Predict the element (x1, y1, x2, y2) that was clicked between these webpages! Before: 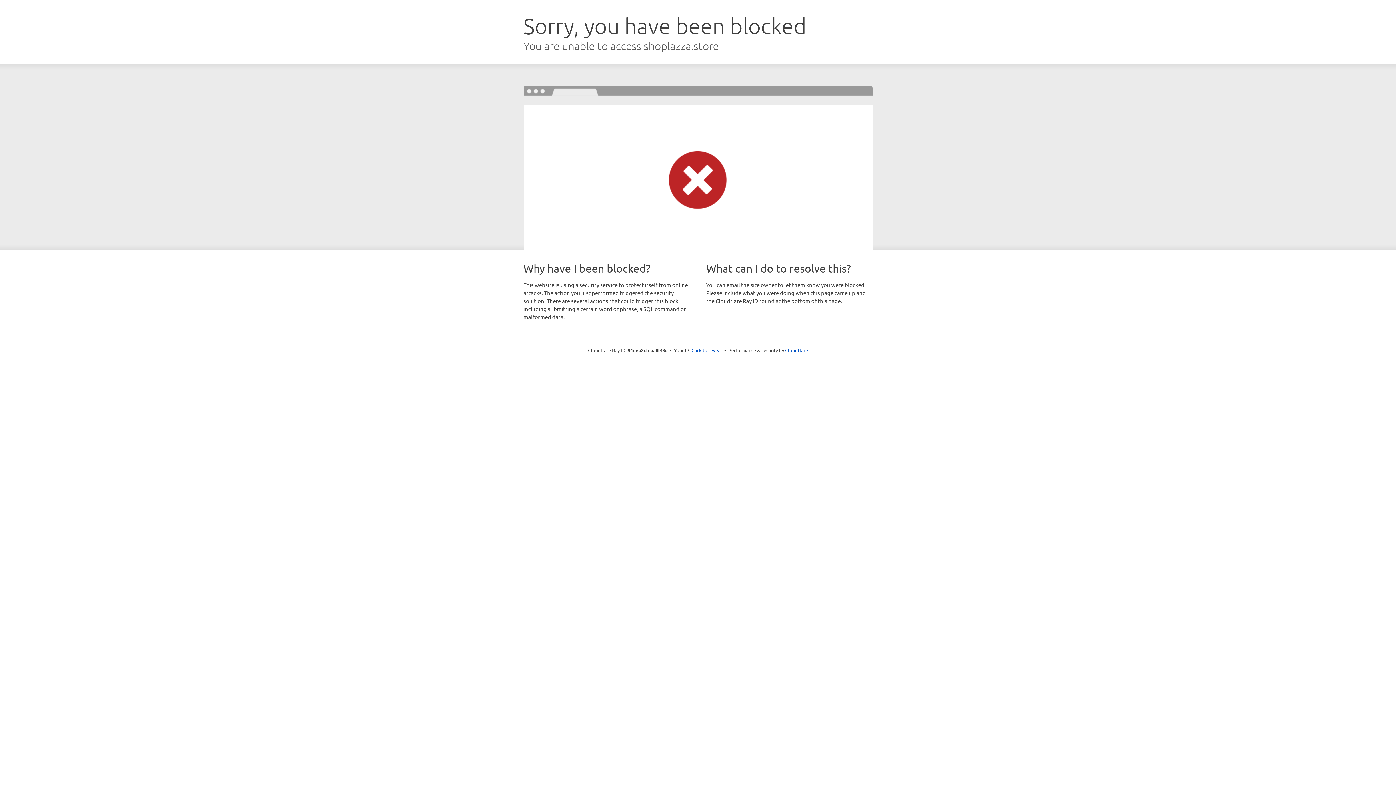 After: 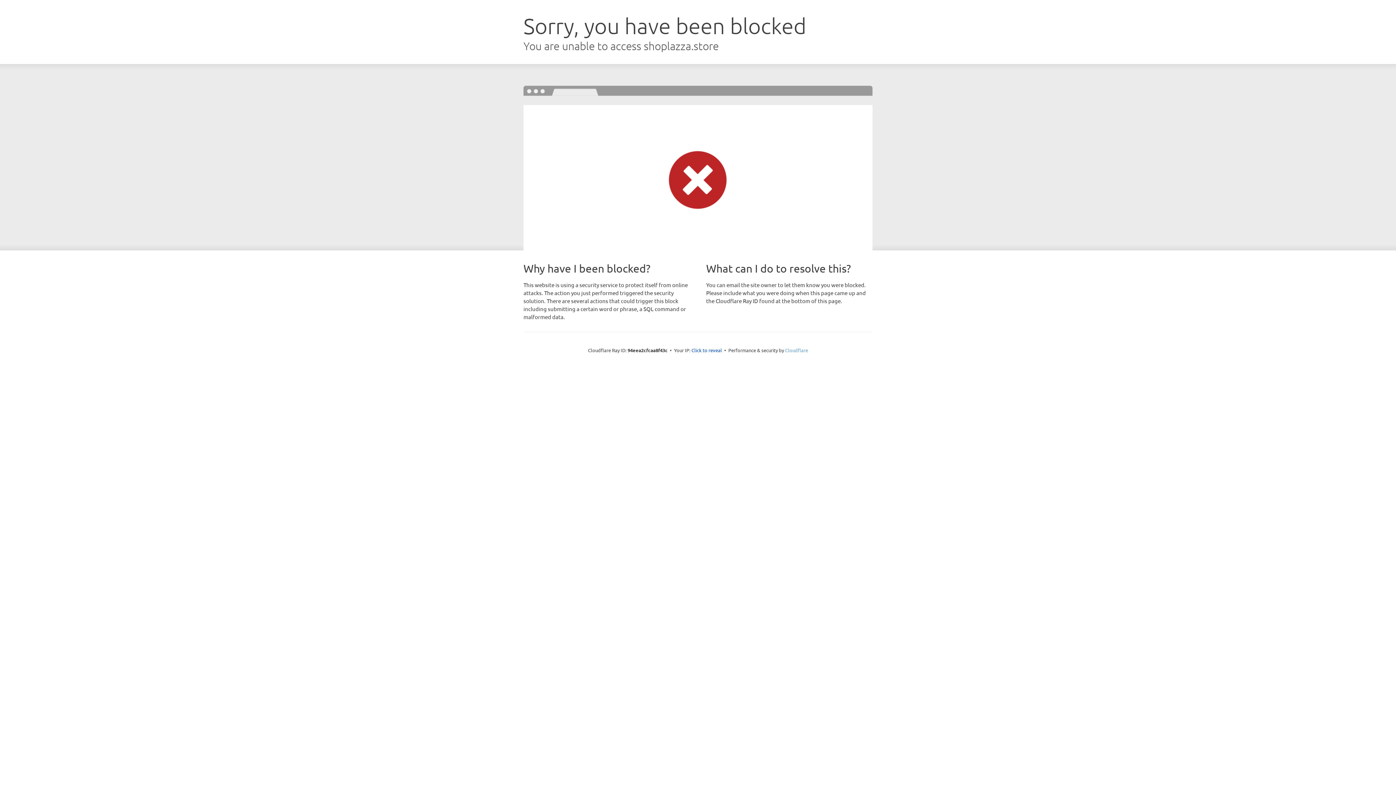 Action: label: Cloudflare bbox: (785, 347, 808, 353)